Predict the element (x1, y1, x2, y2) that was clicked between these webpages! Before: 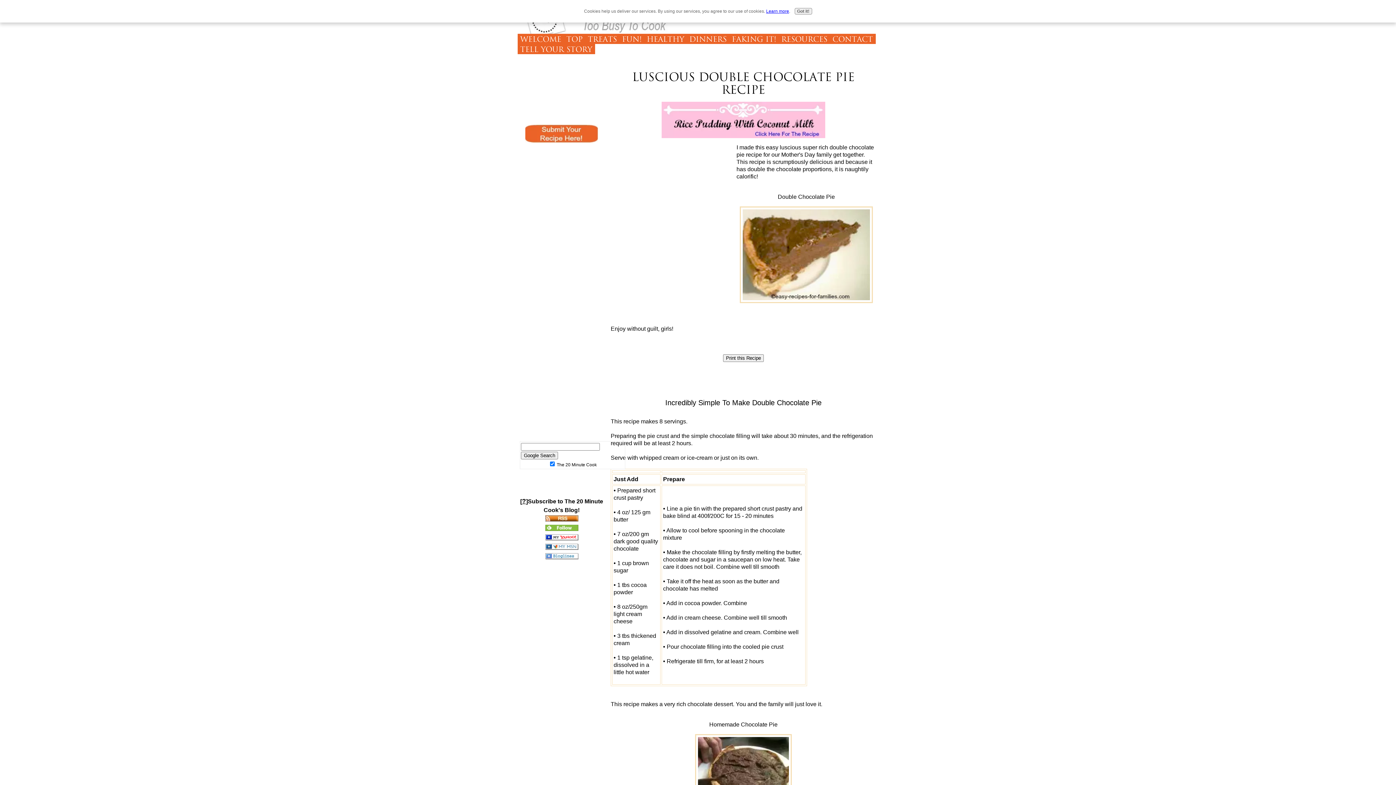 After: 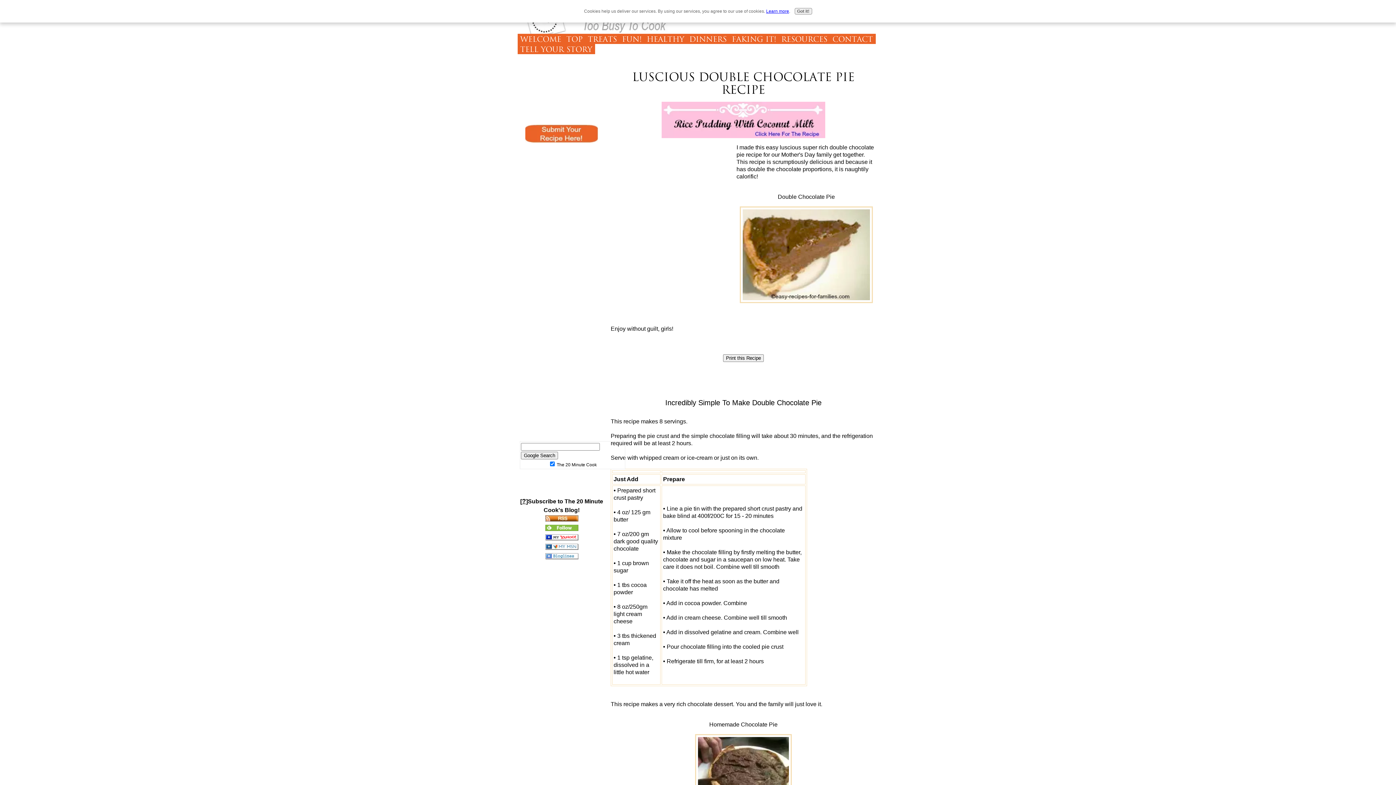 Action: bbox: (545, 554, 578, 561)